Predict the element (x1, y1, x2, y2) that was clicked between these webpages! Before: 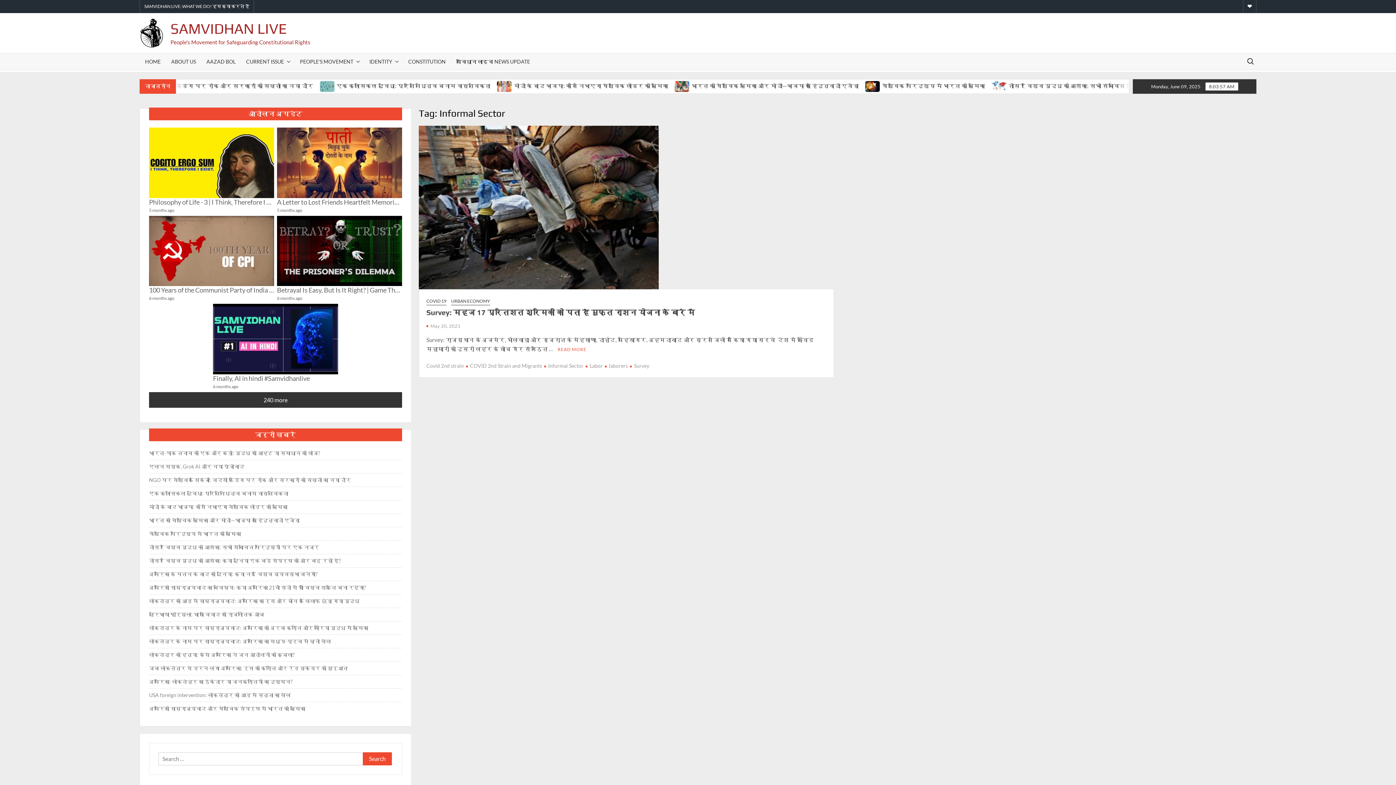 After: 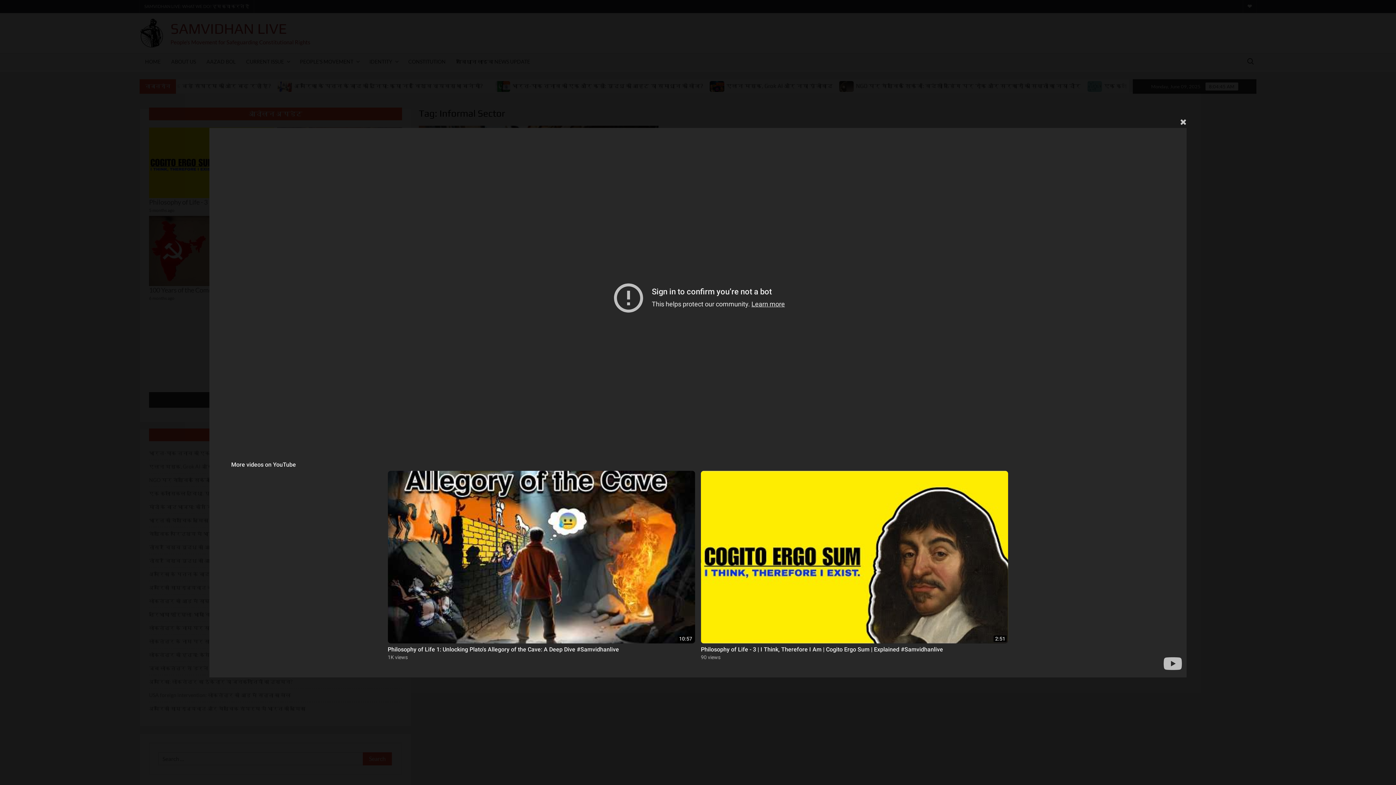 Action: bbox: (277, 215, 402, 286)